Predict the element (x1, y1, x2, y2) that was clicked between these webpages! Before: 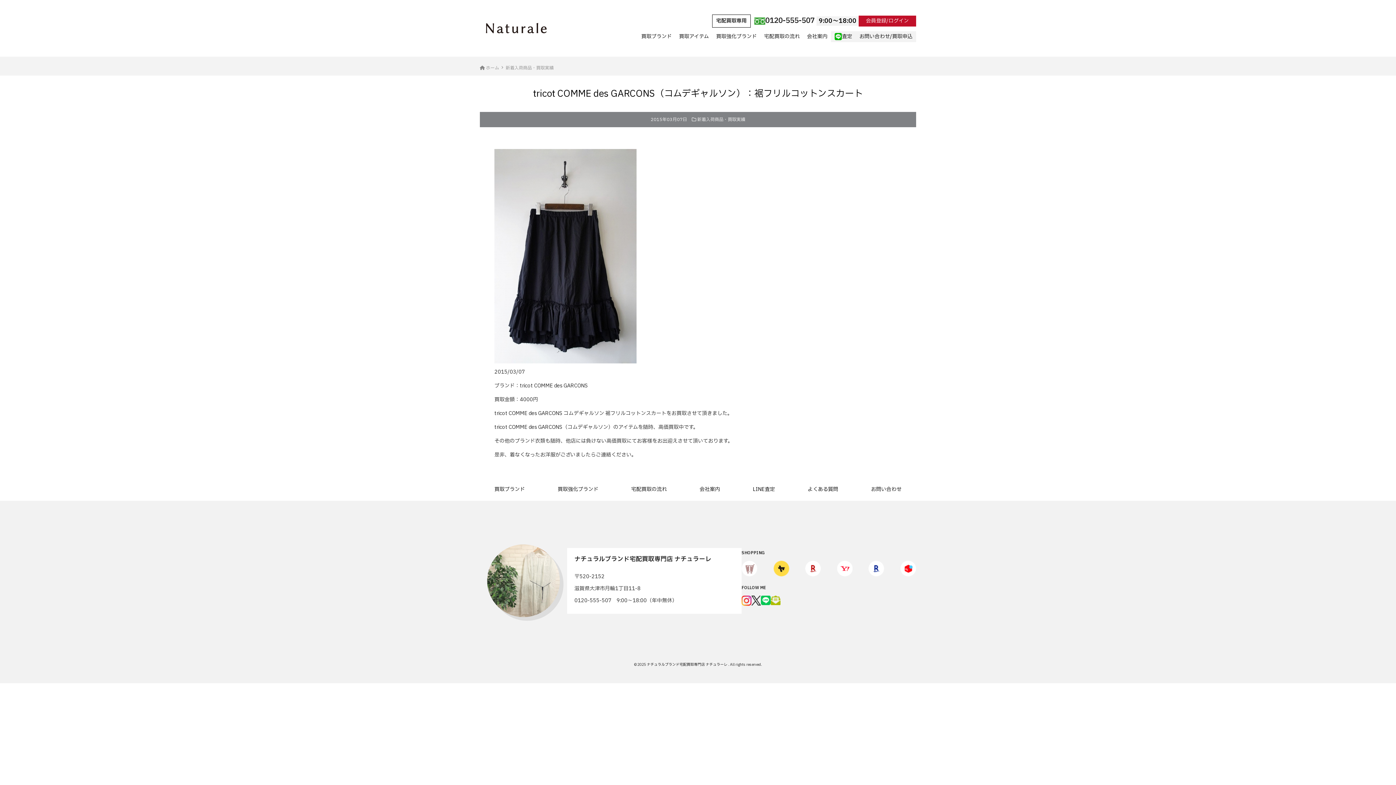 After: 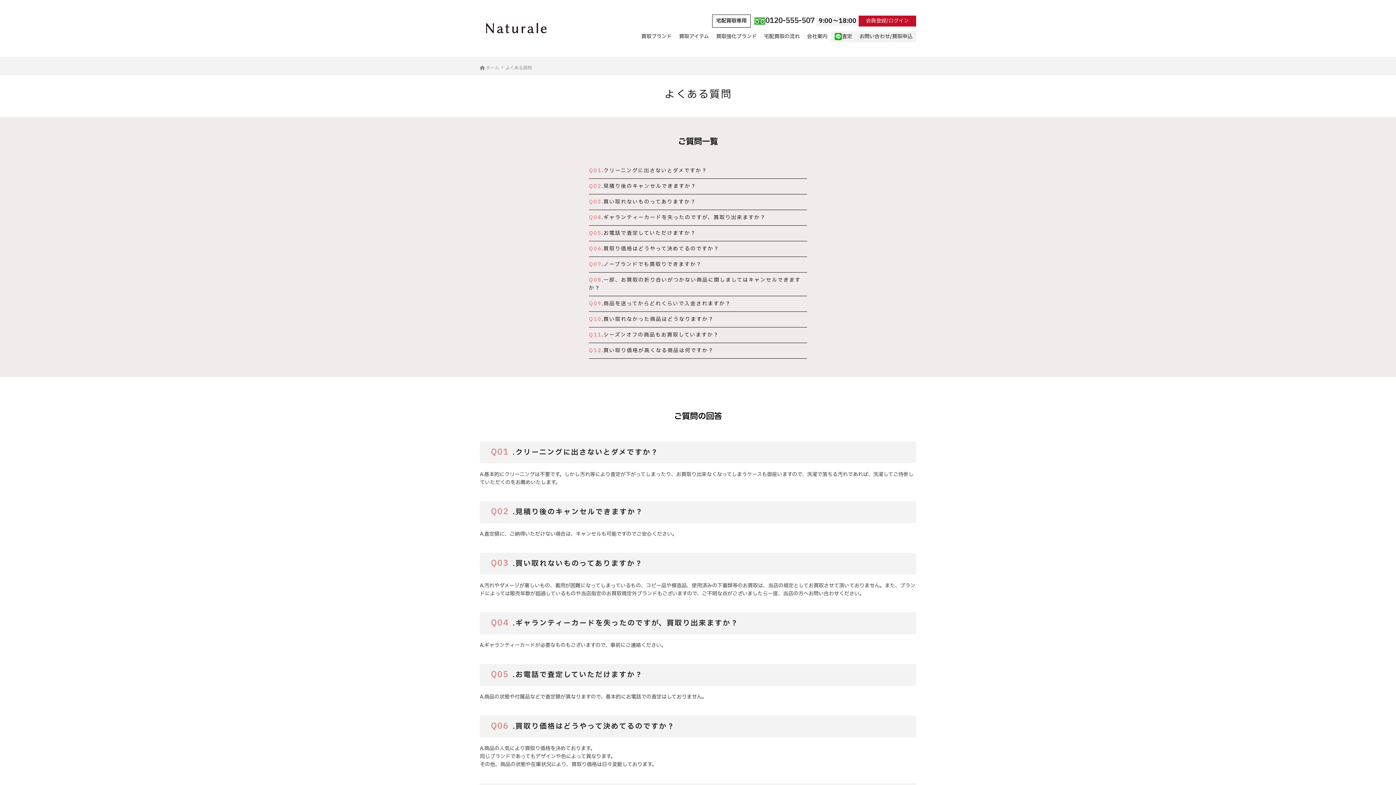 Action: label: よくある質問 bbox: (793, 478, 853, 501)